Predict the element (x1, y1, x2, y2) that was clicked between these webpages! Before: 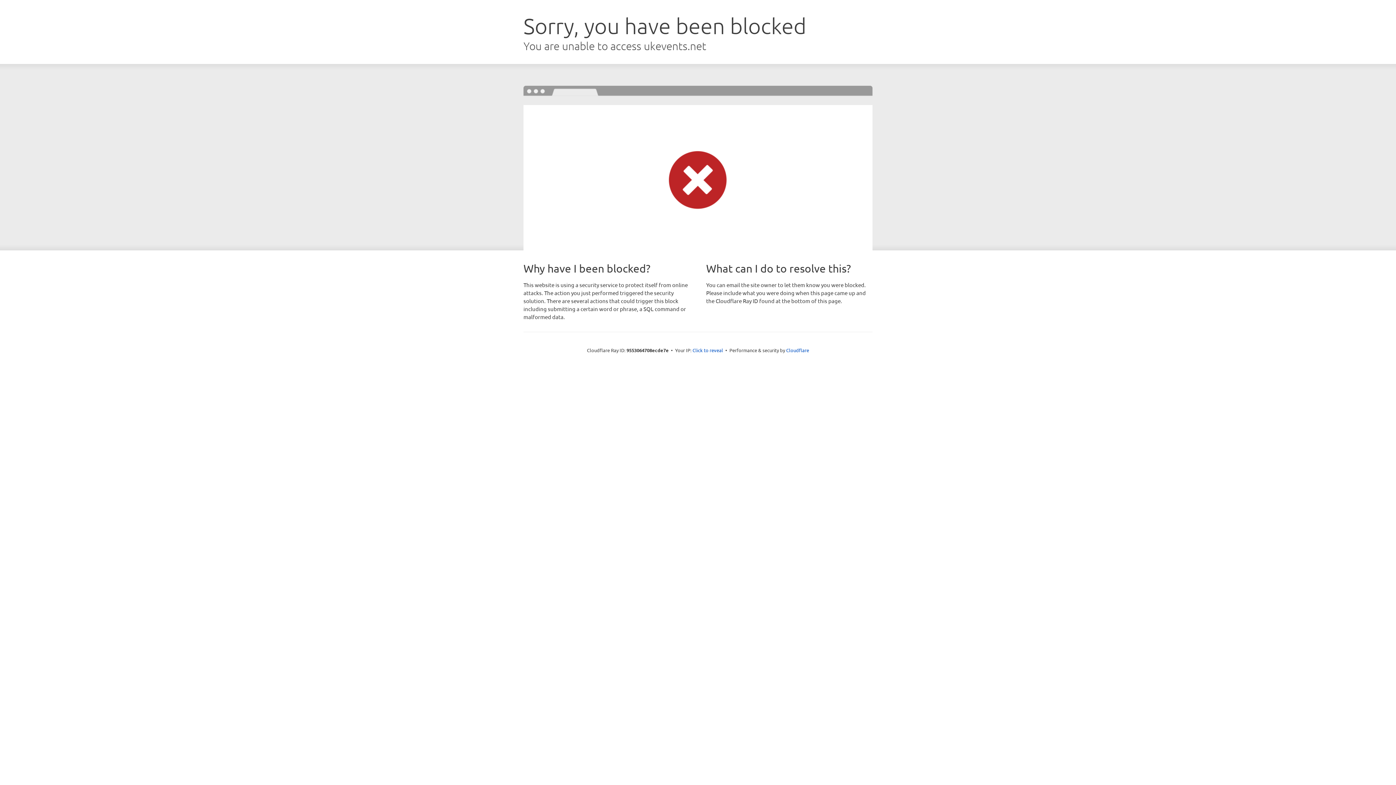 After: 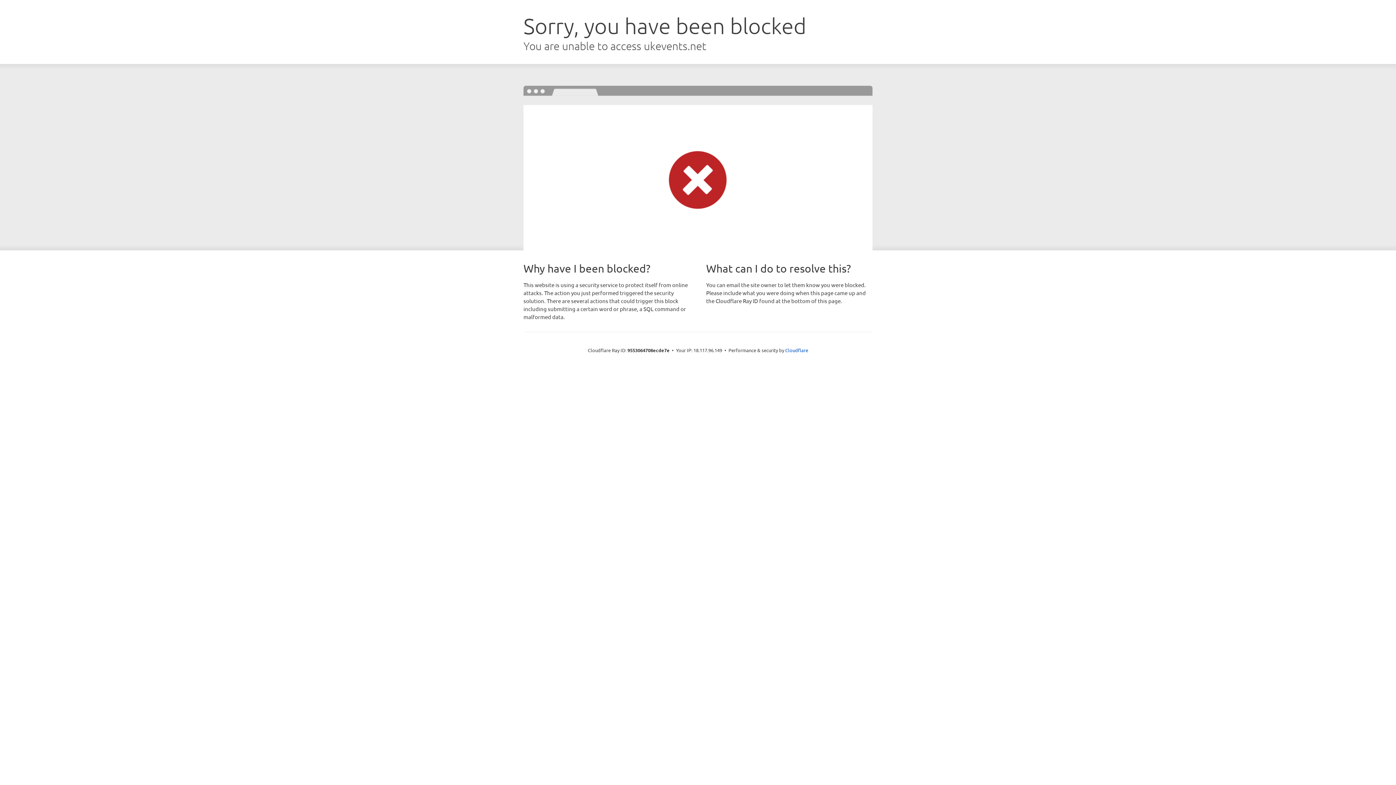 Action: label: Click to reveal bbox: (692, 346, 723, 353)